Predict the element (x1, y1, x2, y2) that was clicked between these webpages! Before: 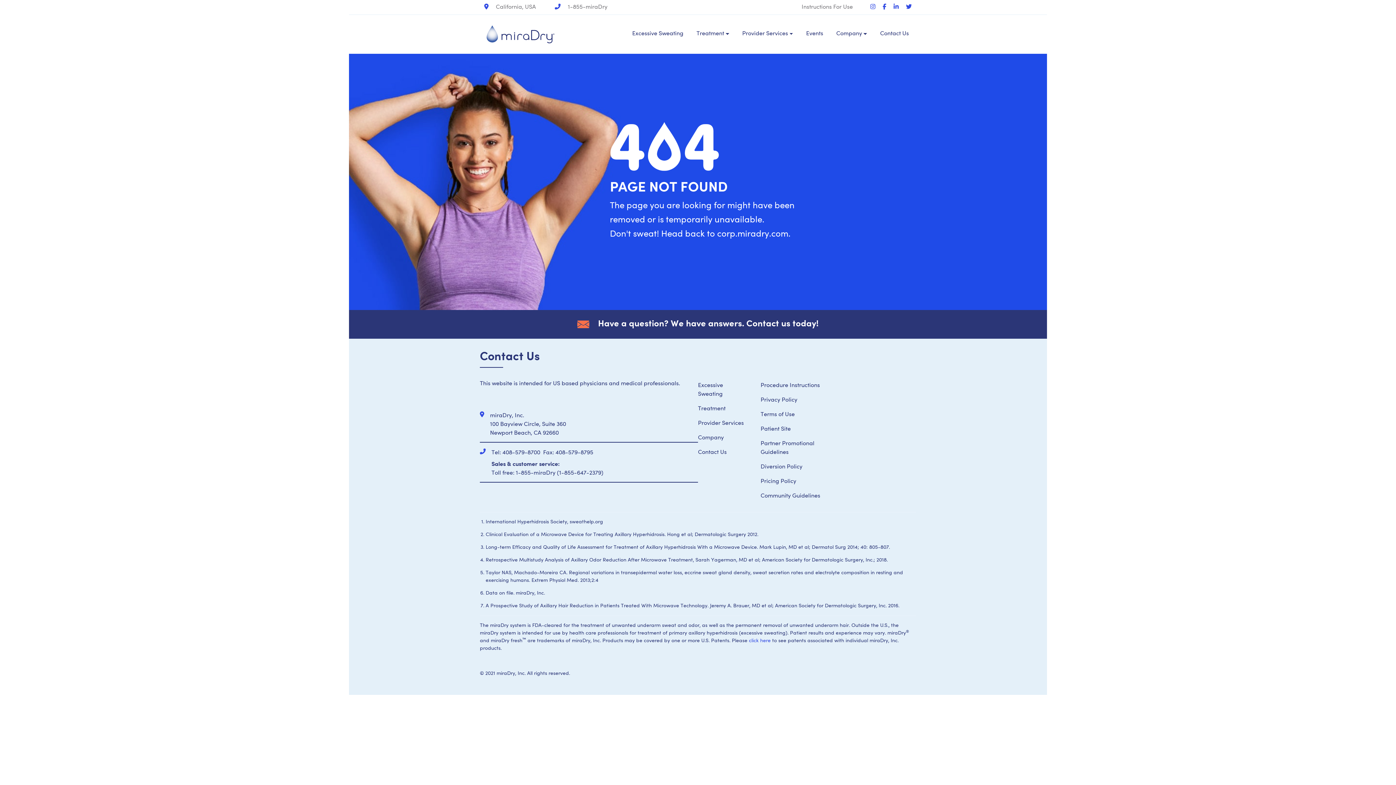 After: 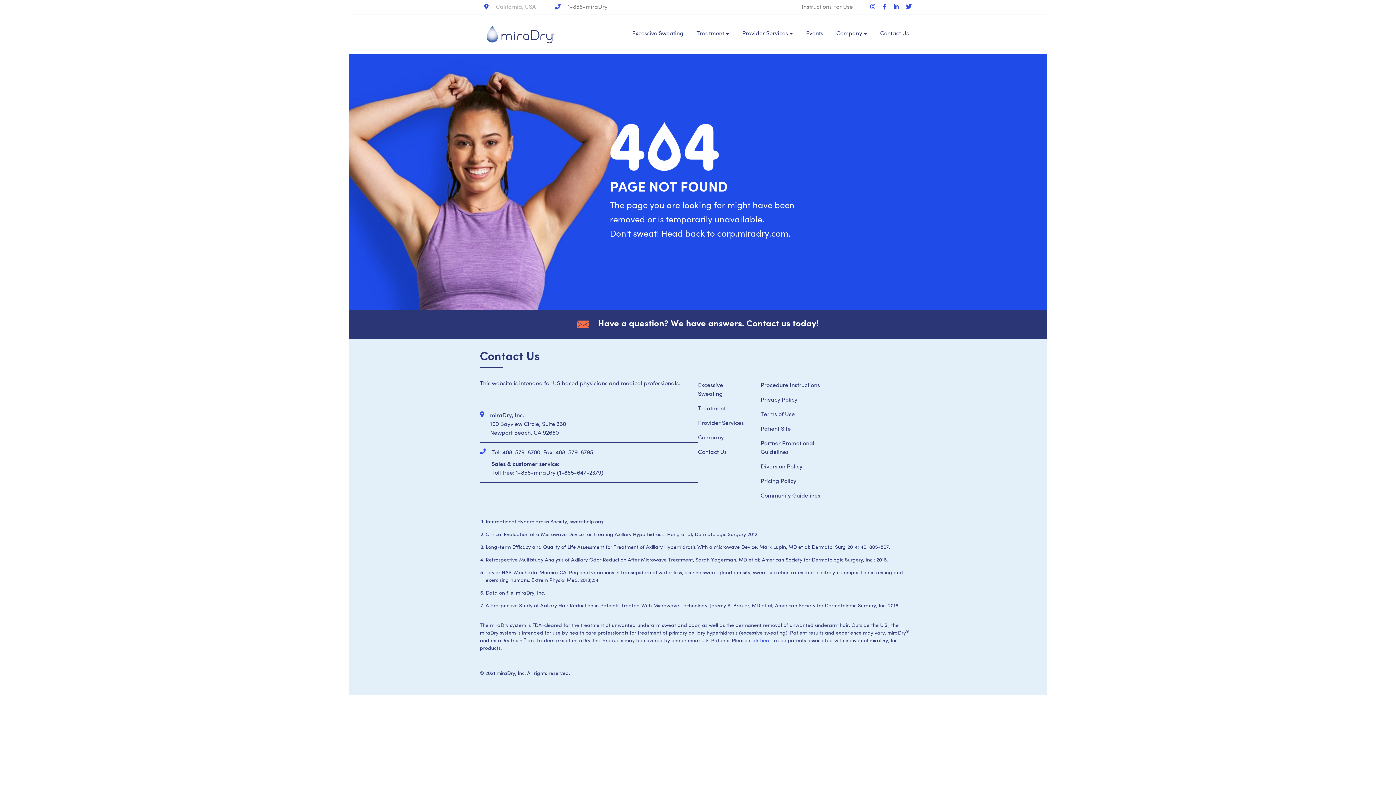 Action: label: California, USA bbox: (496, 4, 536, 10)